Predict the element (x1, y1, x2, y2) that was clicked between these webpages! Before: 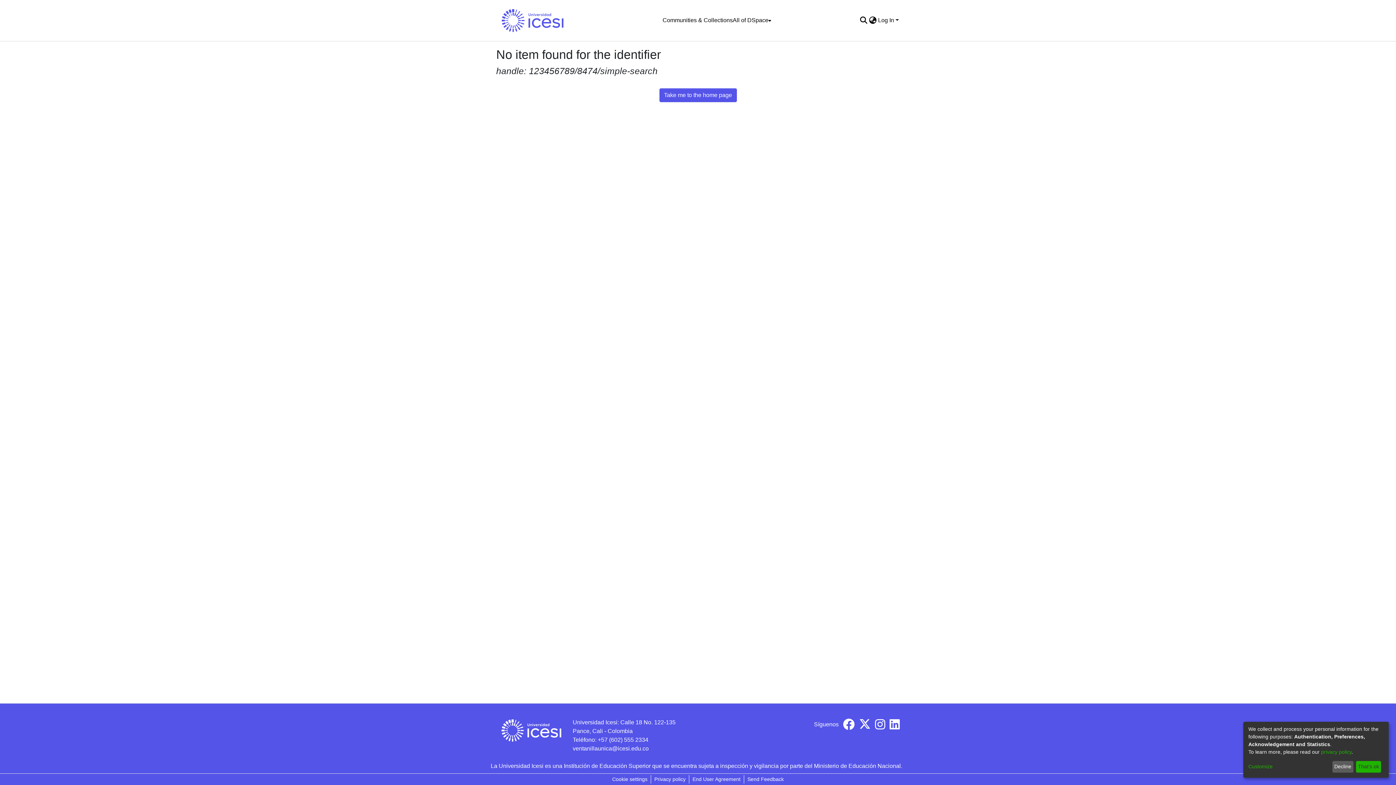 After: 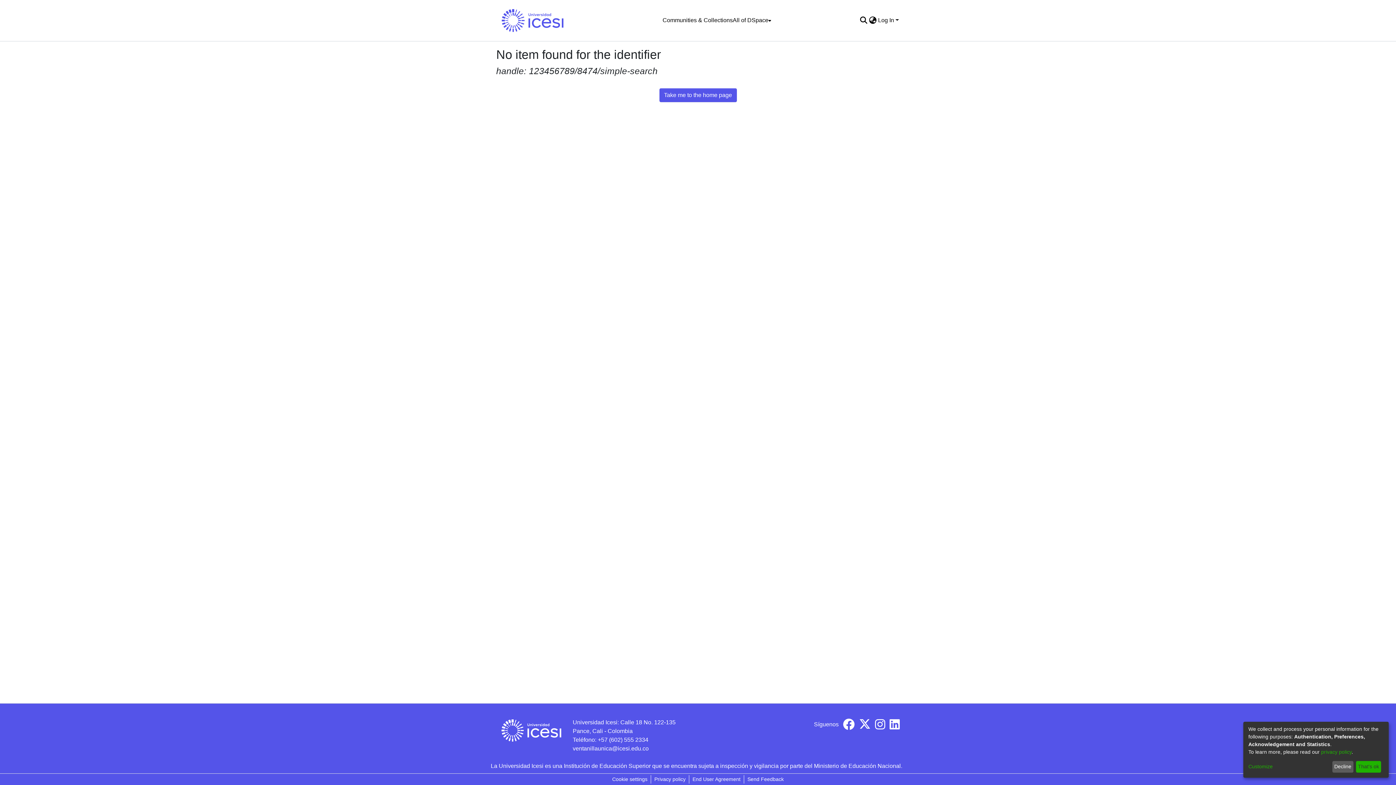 Action: bbox: (859, 724, 870, 730)